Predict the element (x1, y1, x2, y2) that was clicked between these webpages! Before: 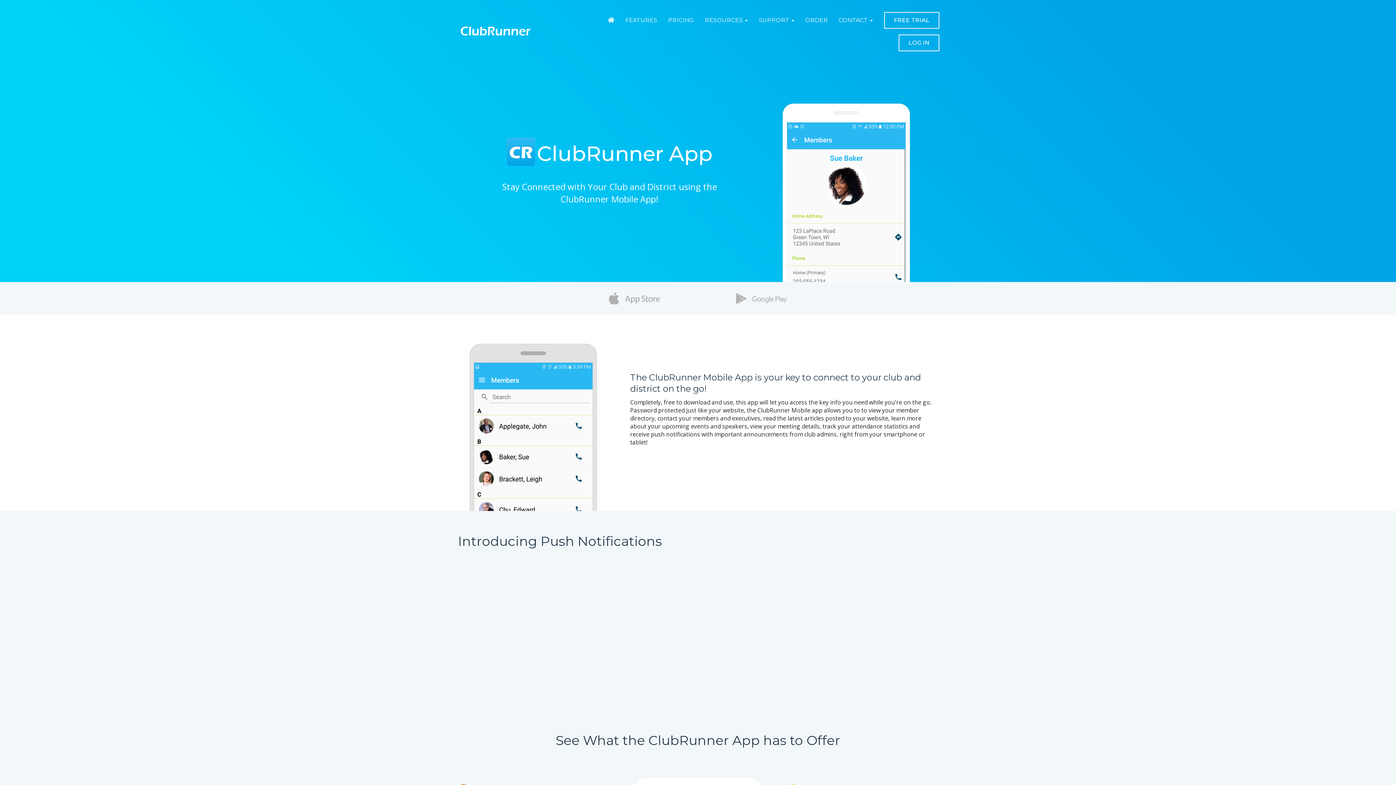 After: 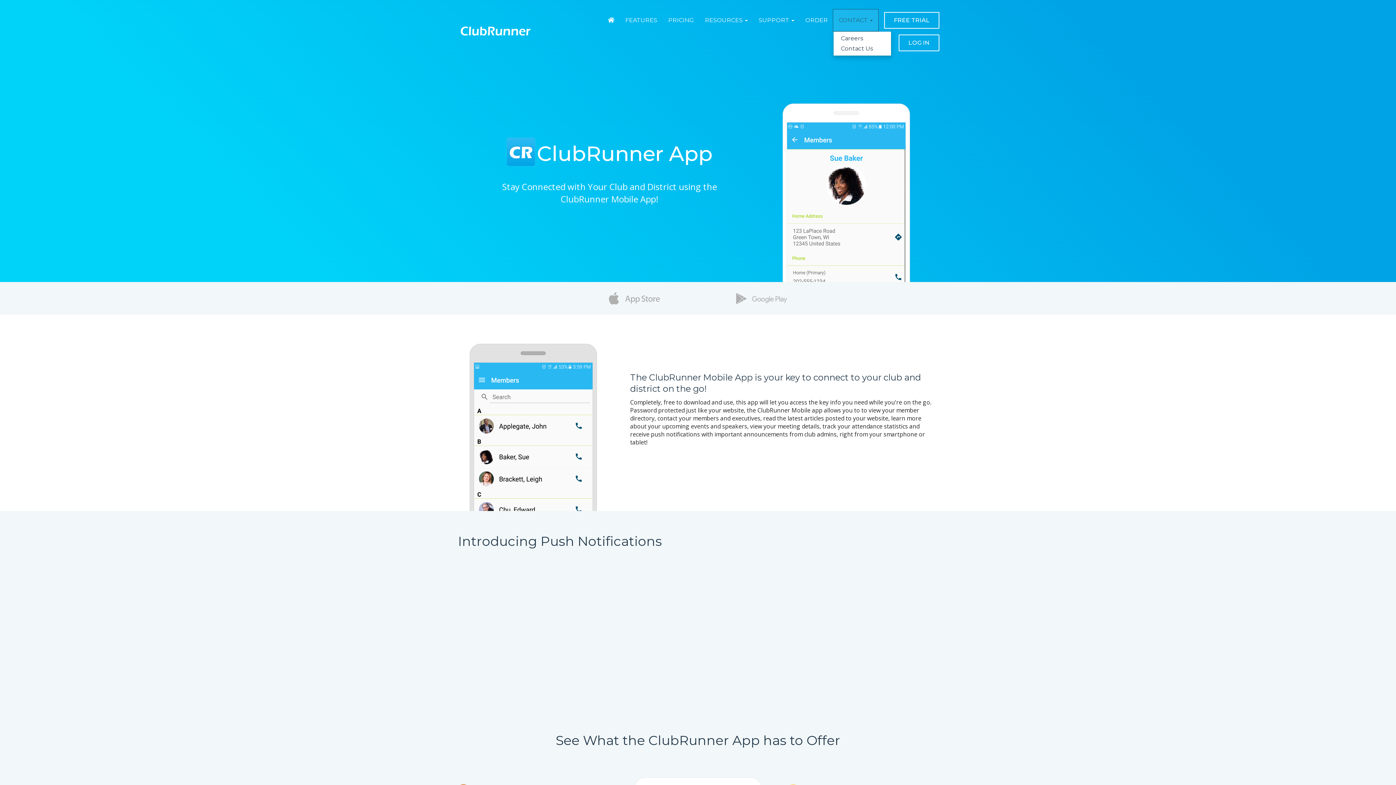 Action: bbox: (833, 9, 878, 31) label: CONTACT